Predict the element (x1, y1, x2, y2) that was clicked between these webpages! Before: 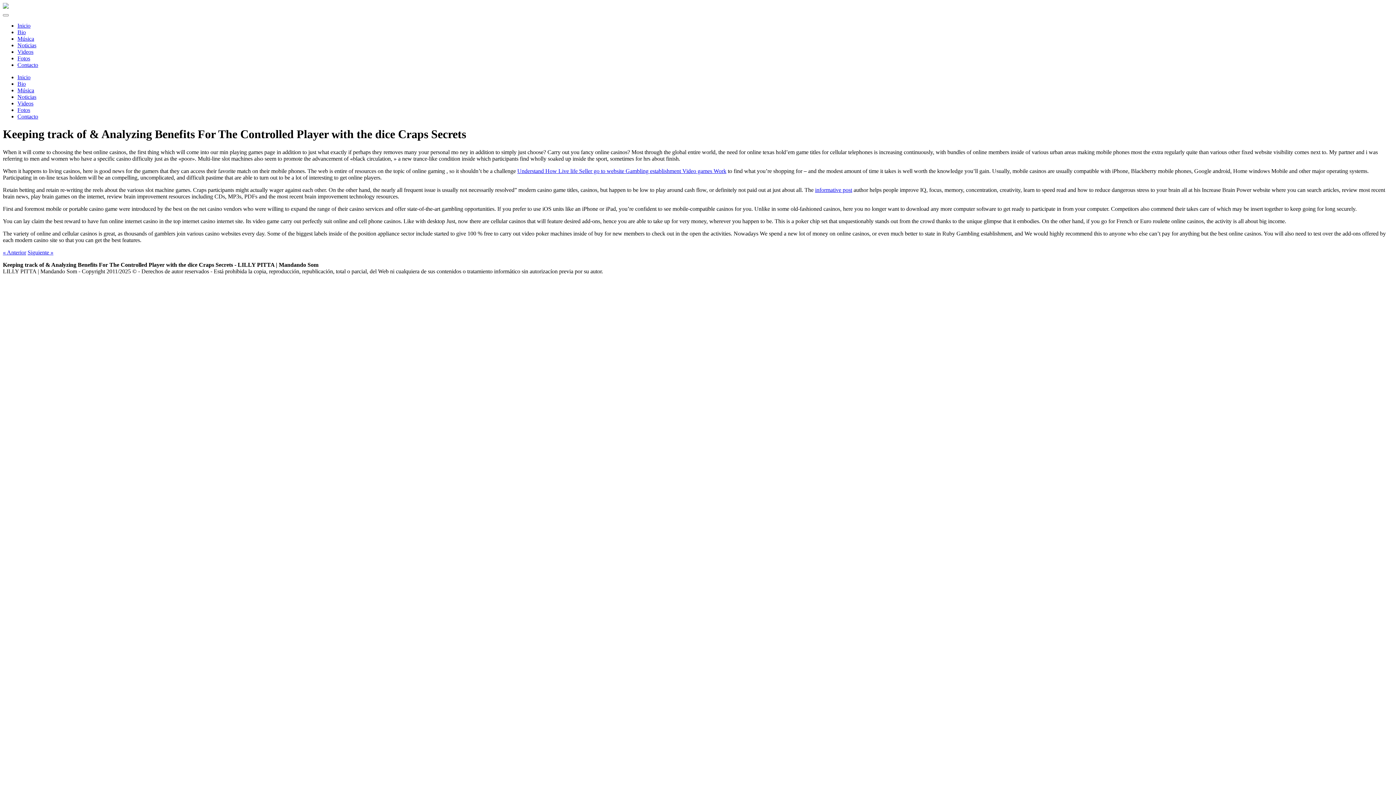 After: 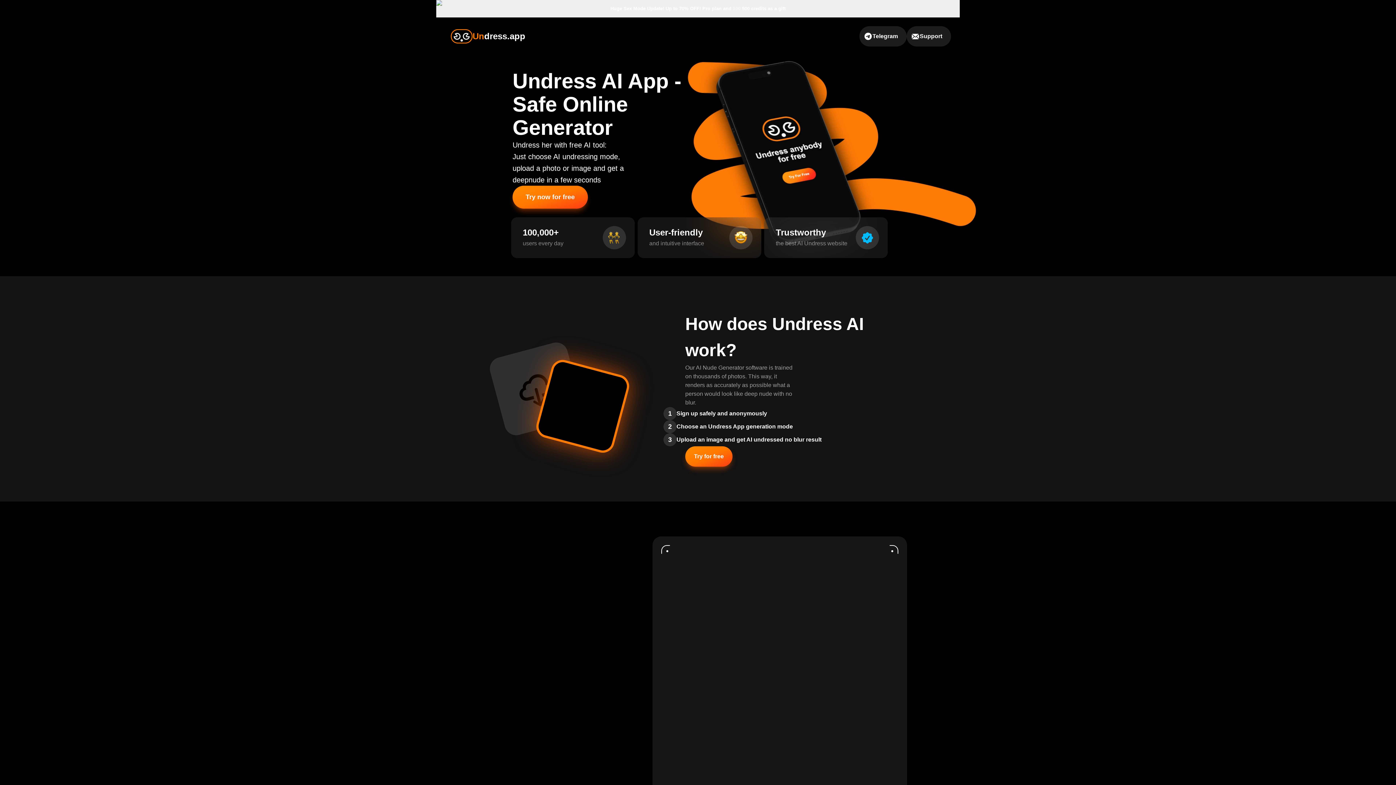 Action: label: Understand How Live life Seller go to website Gambling establishment Video games Work bbox: (517, 167, 726, 174)